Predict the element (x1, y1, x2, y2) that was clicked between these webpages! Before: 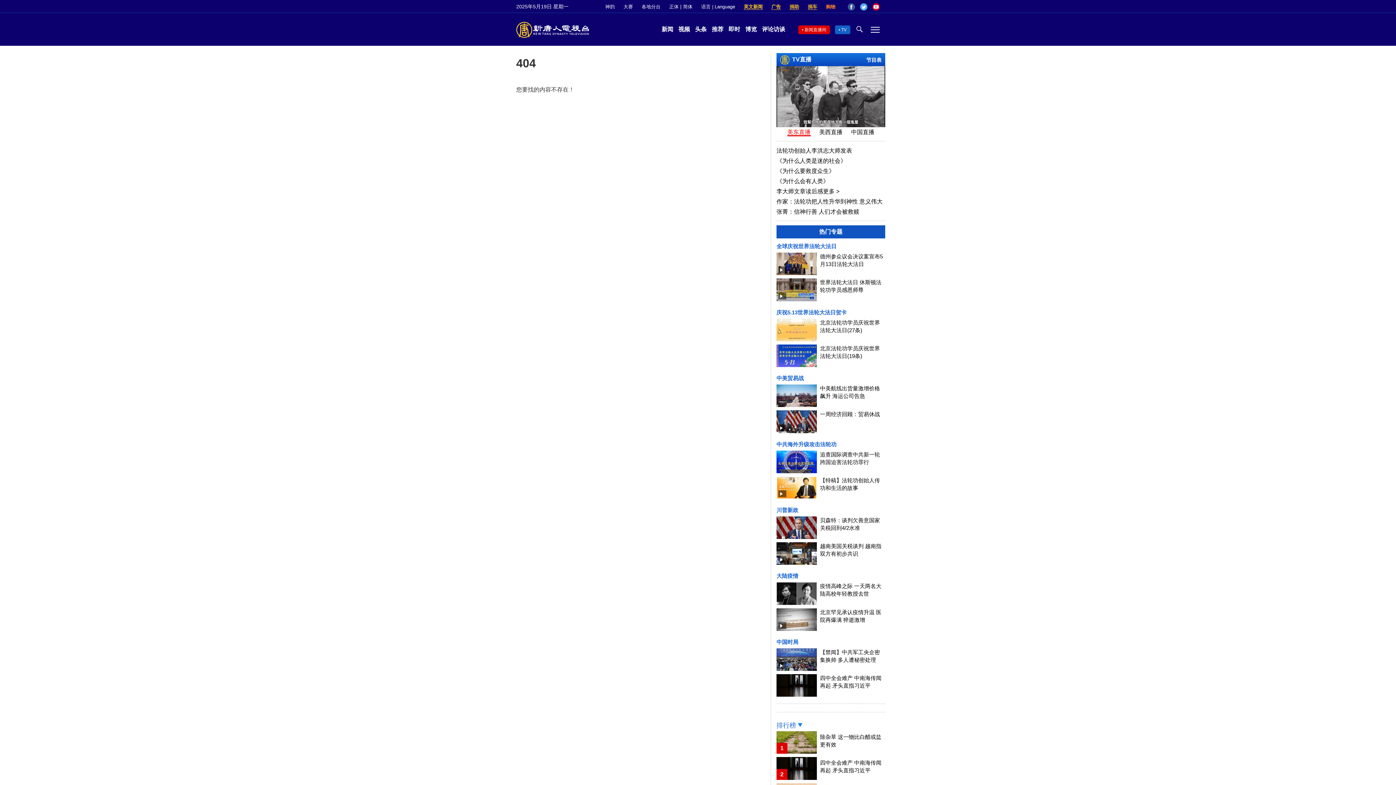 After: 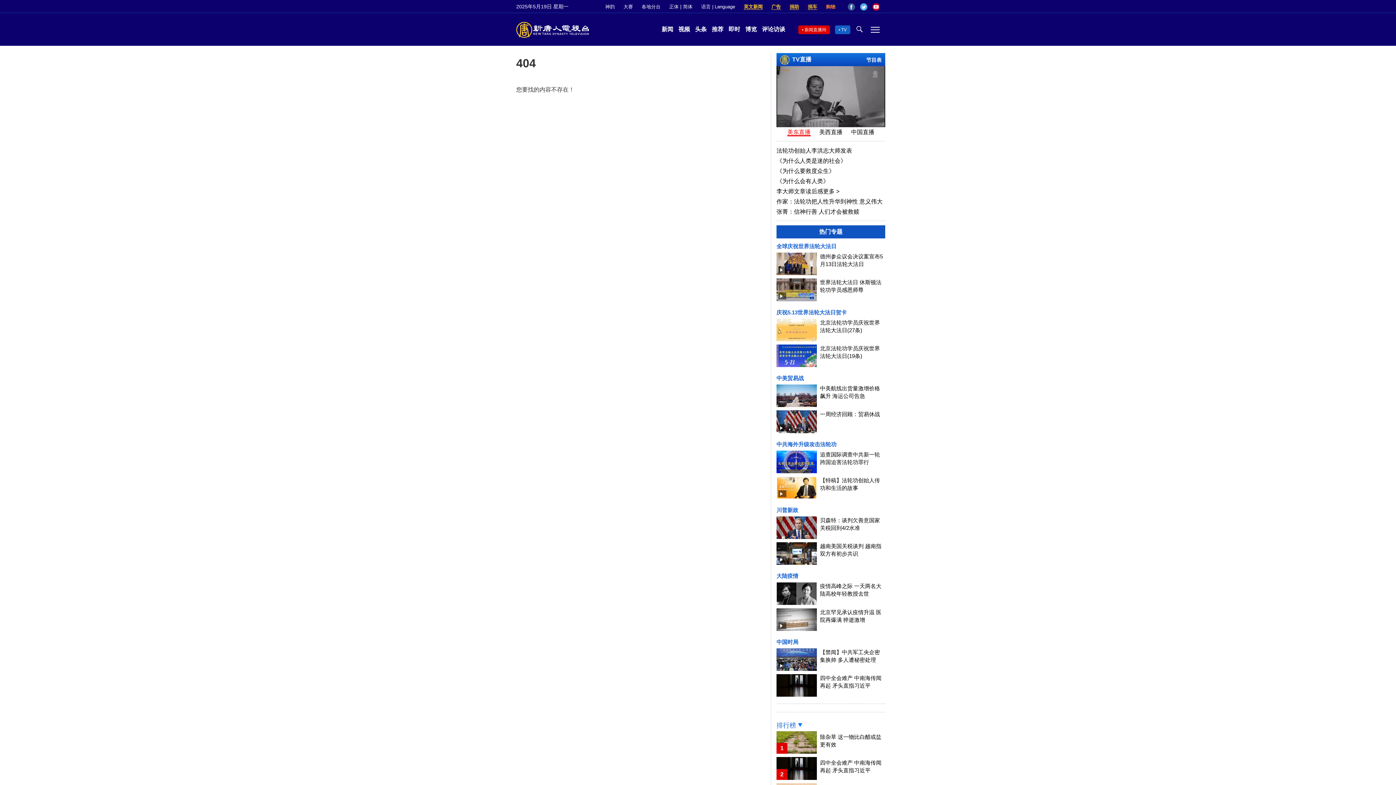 Action: bbox: (866, 55, 881, 64) label: 节目表